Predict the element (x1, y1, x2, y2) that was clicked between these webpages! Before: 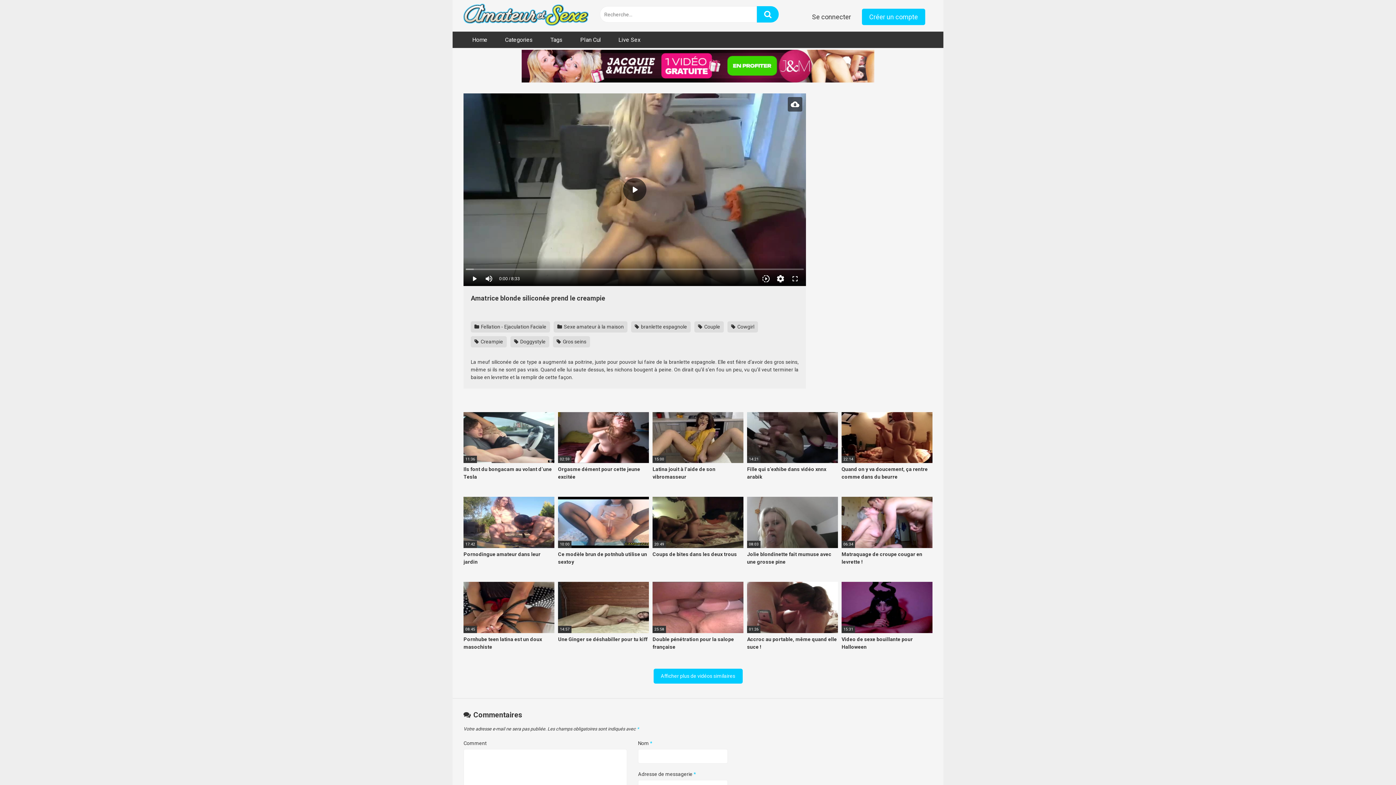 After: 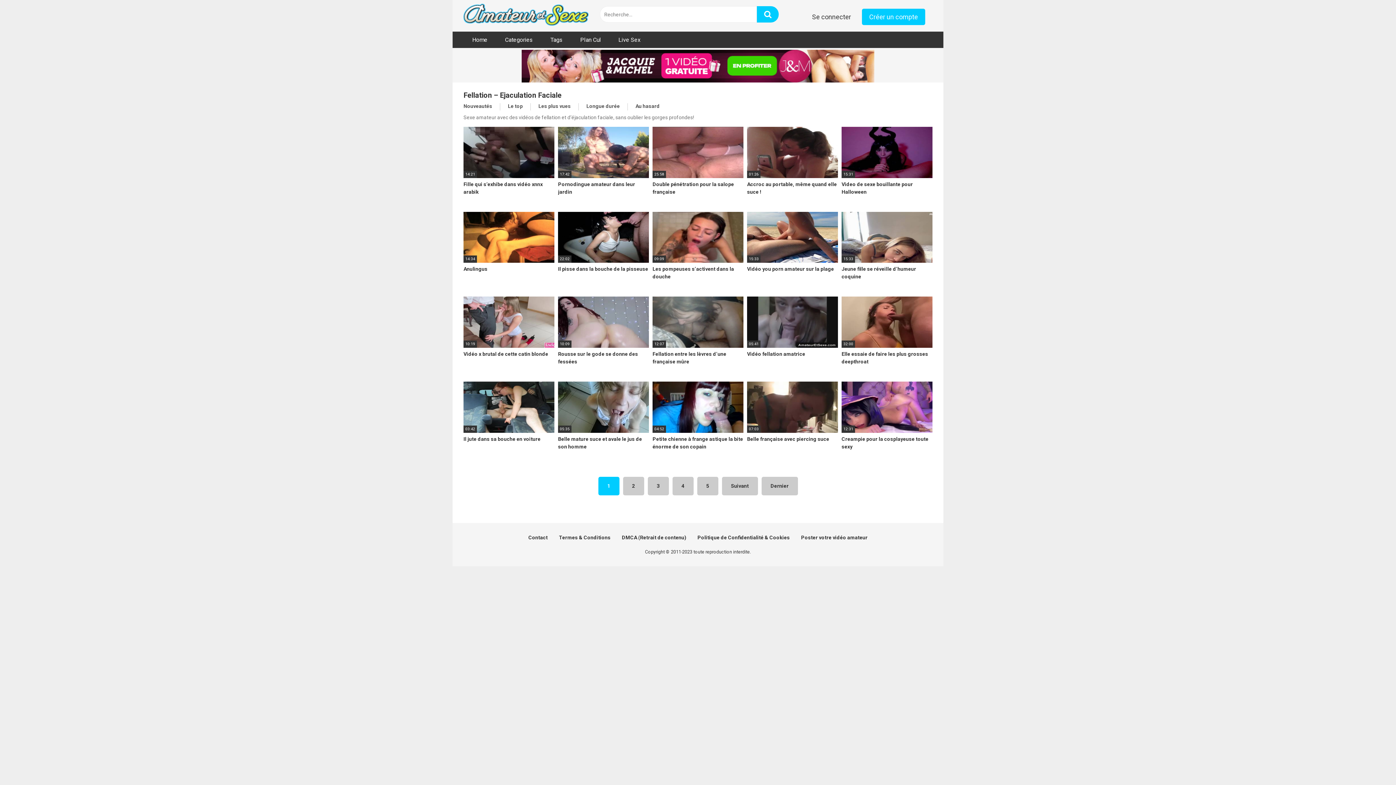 Action: bbox: (470, 321, 550, 332) label:  Fellation - Ejaculation Faciale